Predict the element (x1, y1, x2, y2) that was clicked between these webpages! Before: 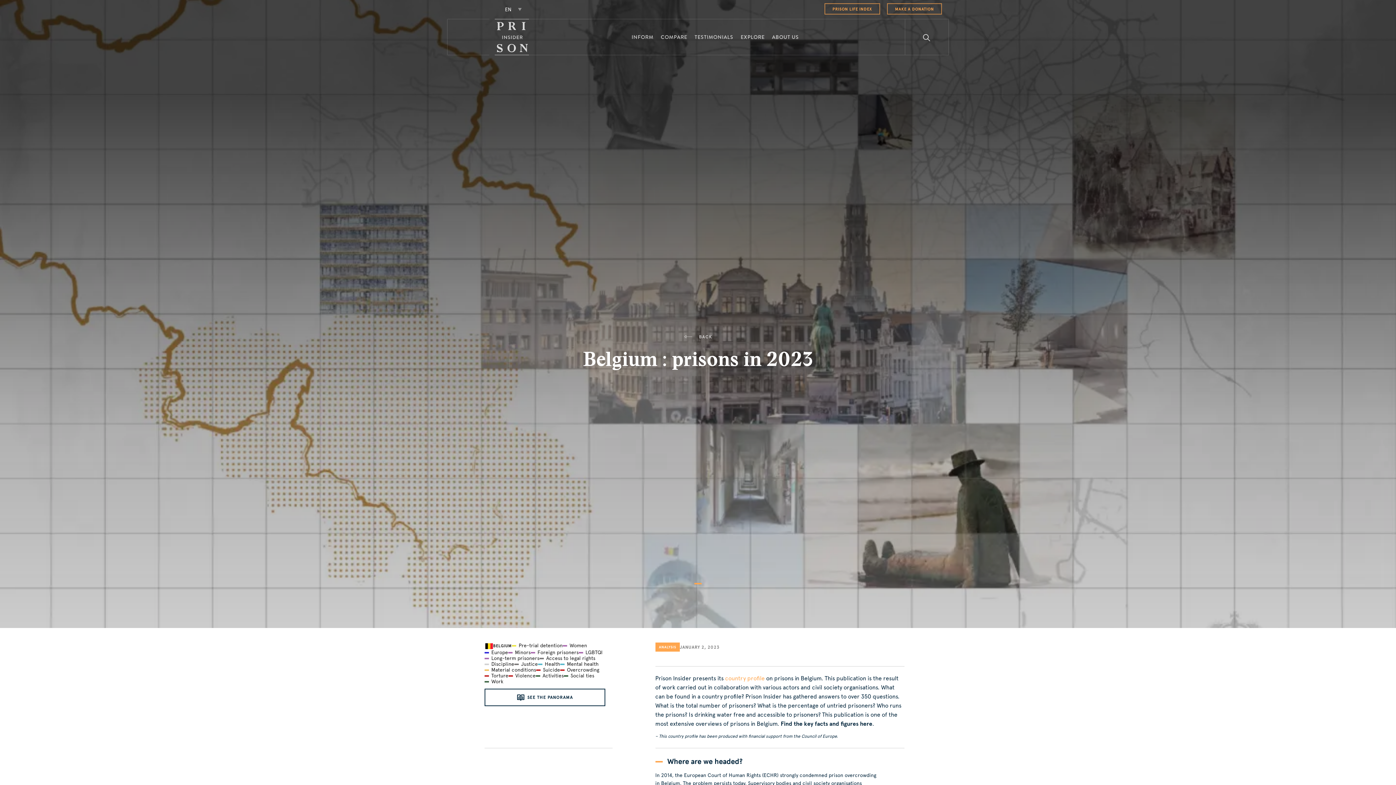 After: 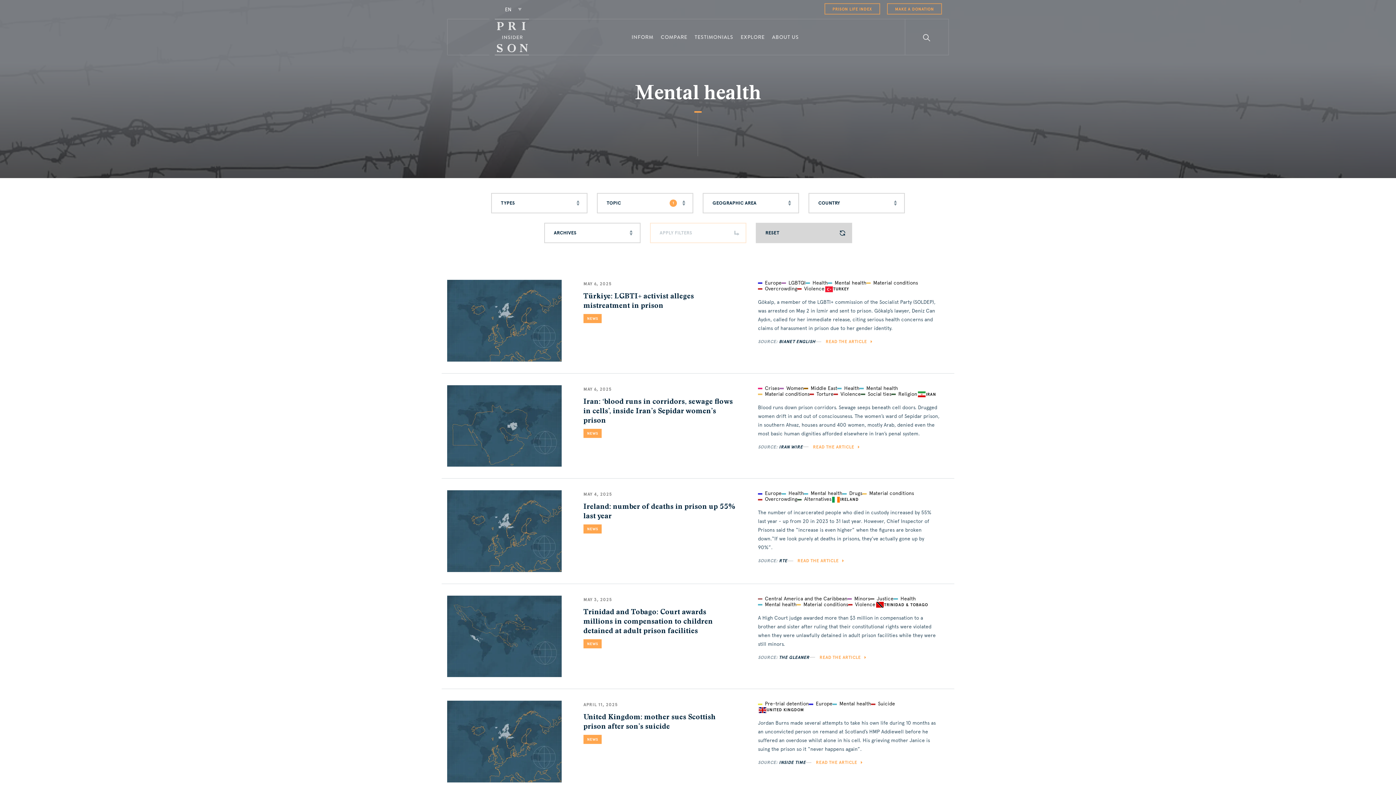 Action: label:  Mental health bbox: (560, 661, 598, 667)